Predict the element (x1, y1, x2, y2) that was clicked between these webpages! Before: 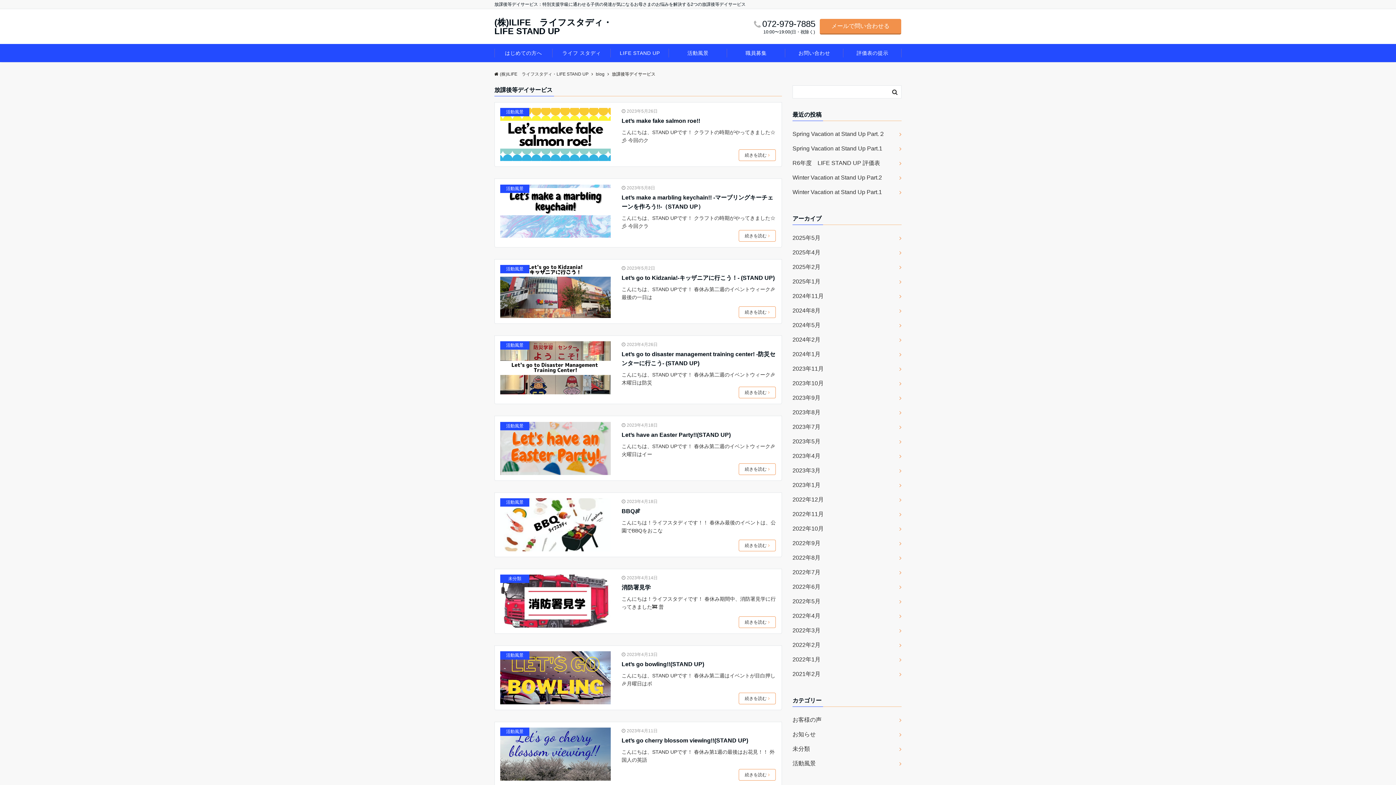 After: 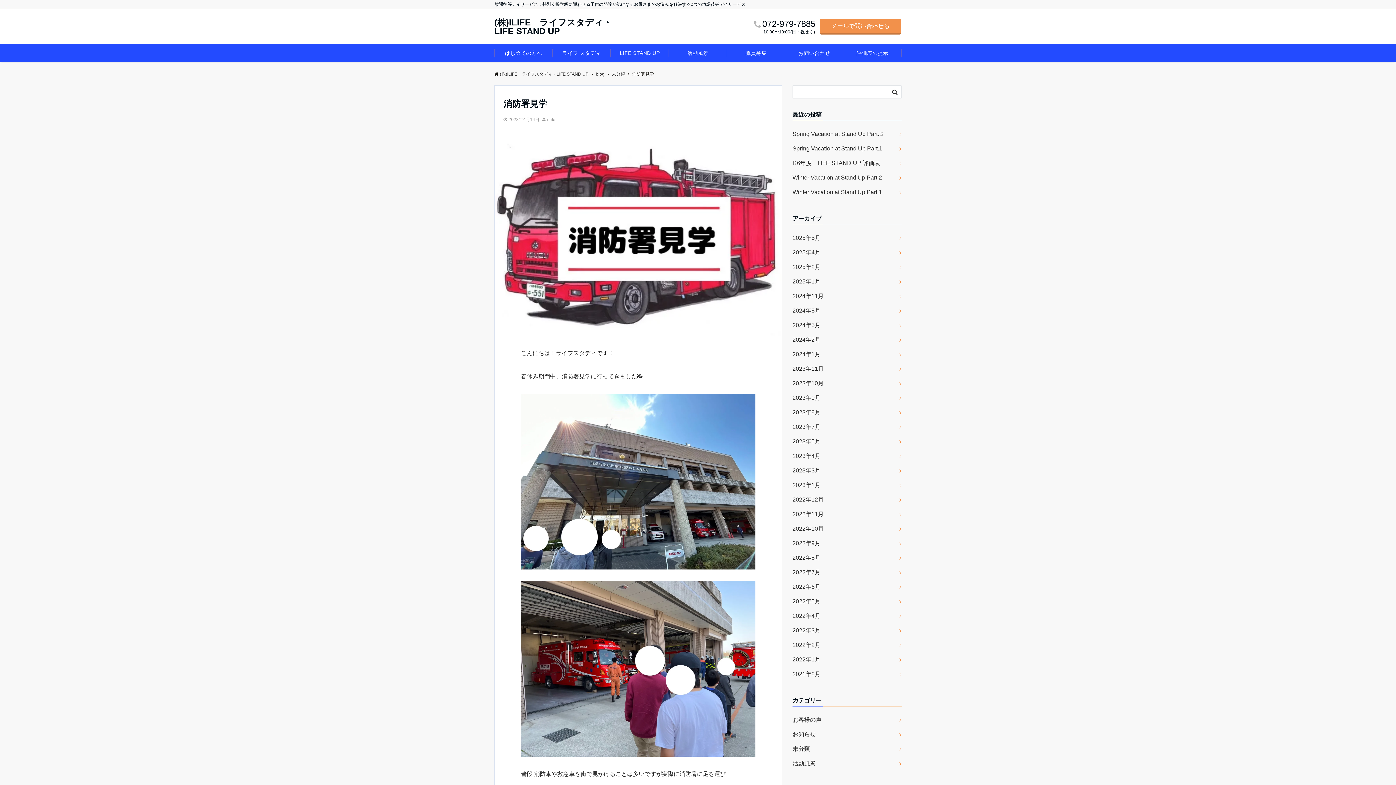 Action: bbox: (500, 575, 610, 628)